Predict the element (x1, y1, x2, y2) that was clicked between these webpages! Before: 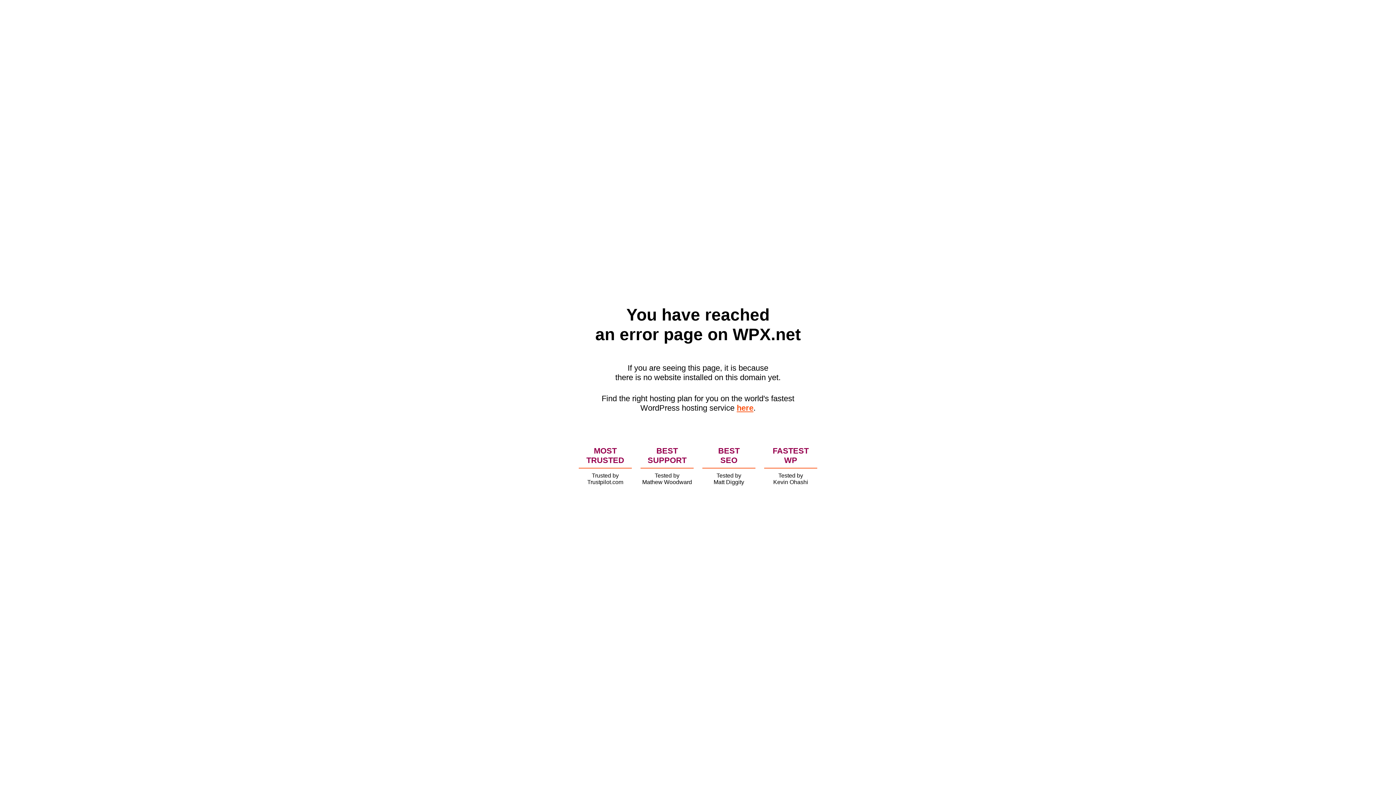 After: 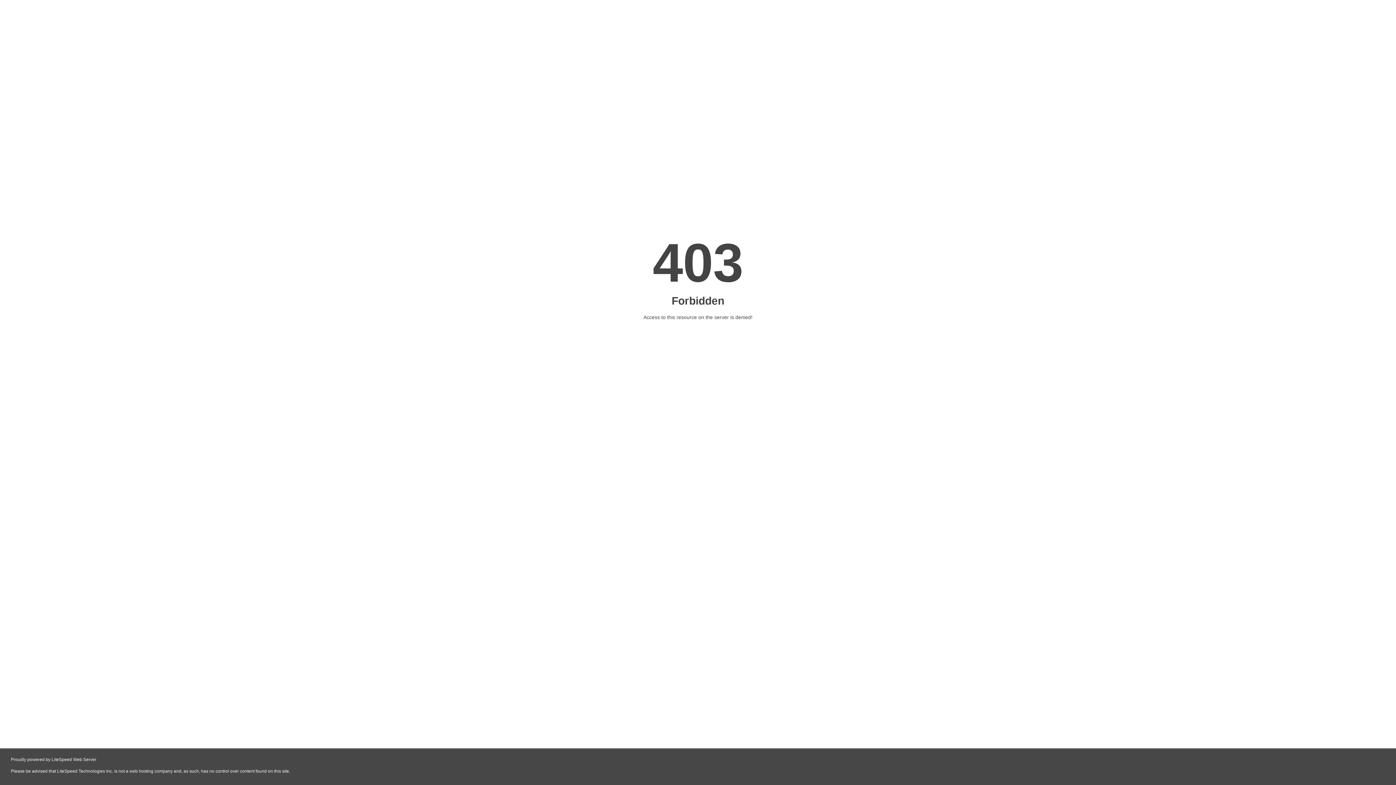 Action: label: here bbox: (736, 403, 753, 412)